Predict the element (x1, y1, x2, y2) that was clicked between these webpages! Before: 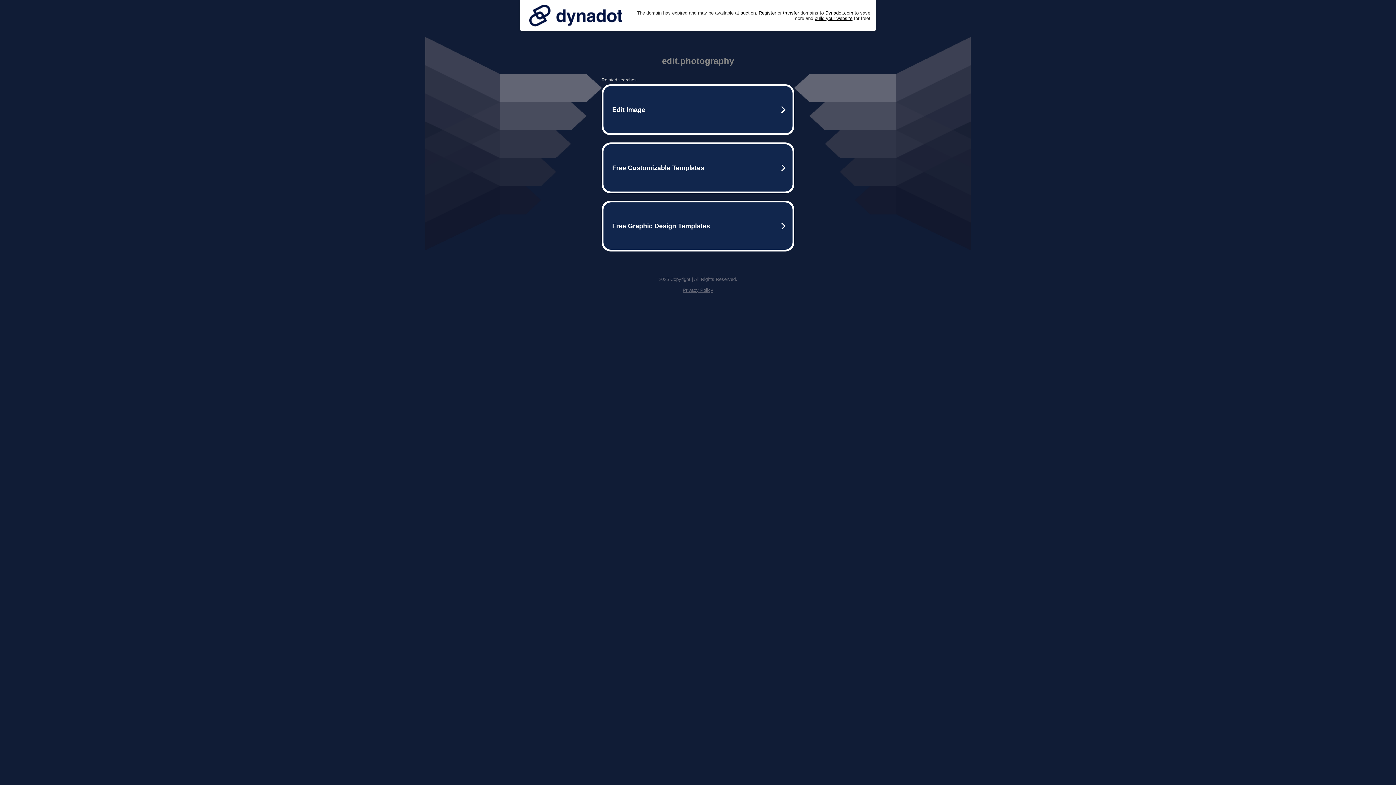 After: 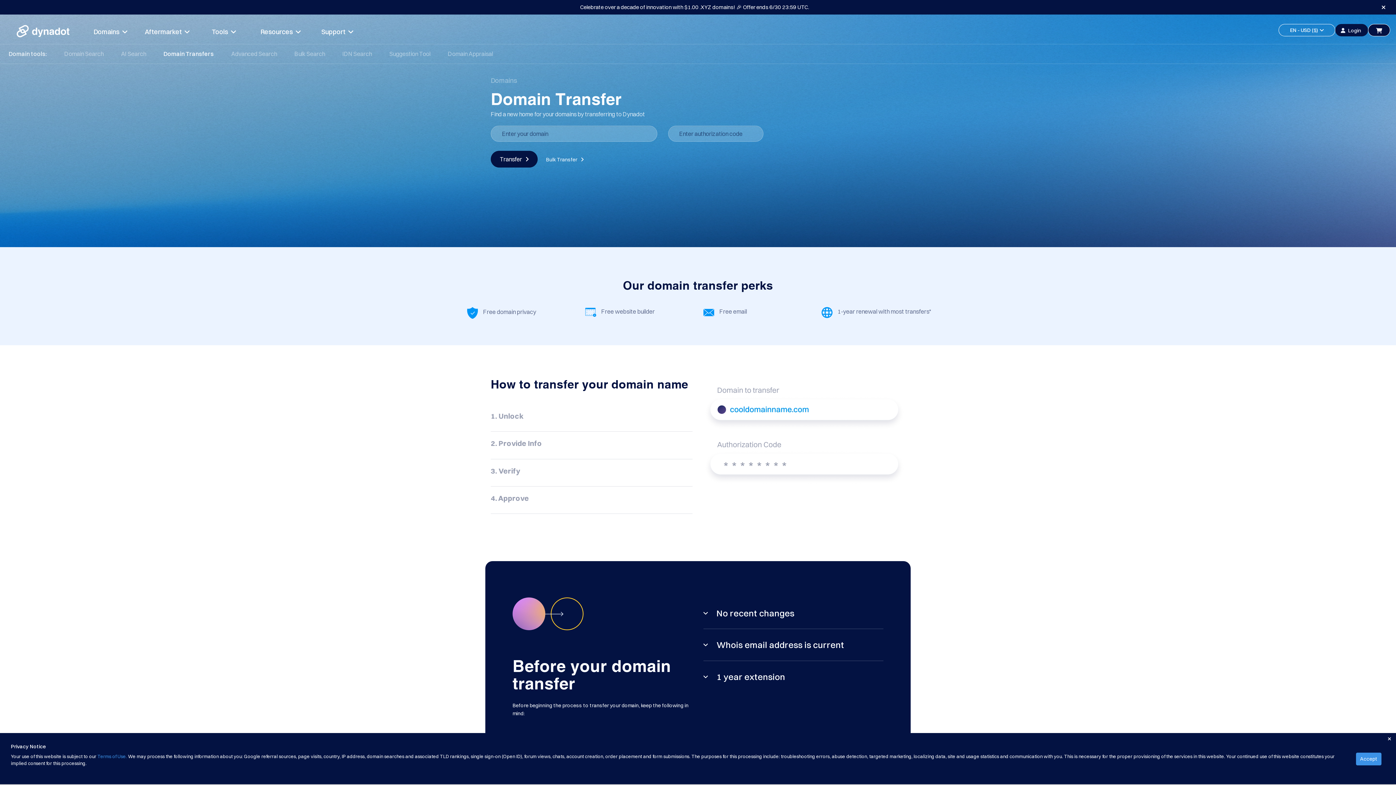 Action: bbox: (783, 10, 799, 15) label: transfer